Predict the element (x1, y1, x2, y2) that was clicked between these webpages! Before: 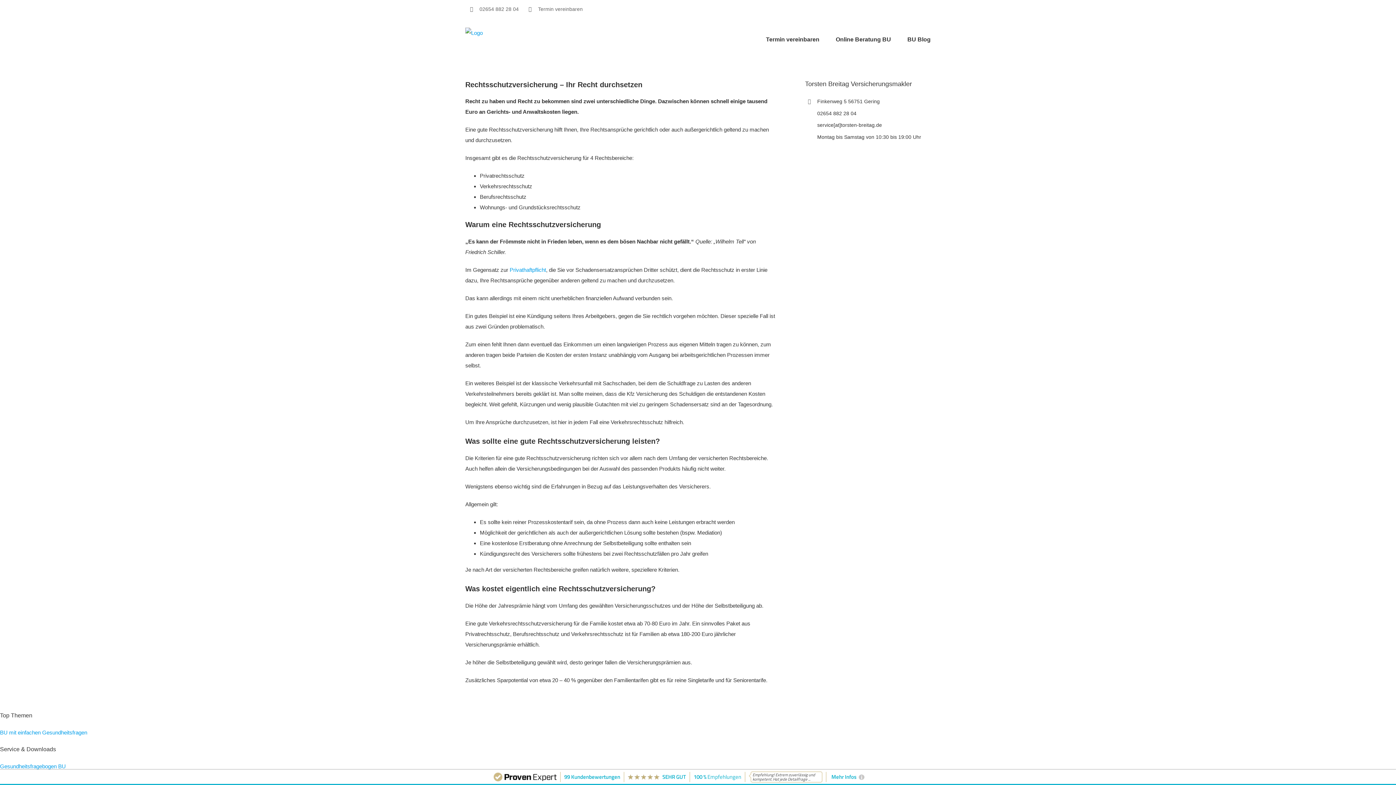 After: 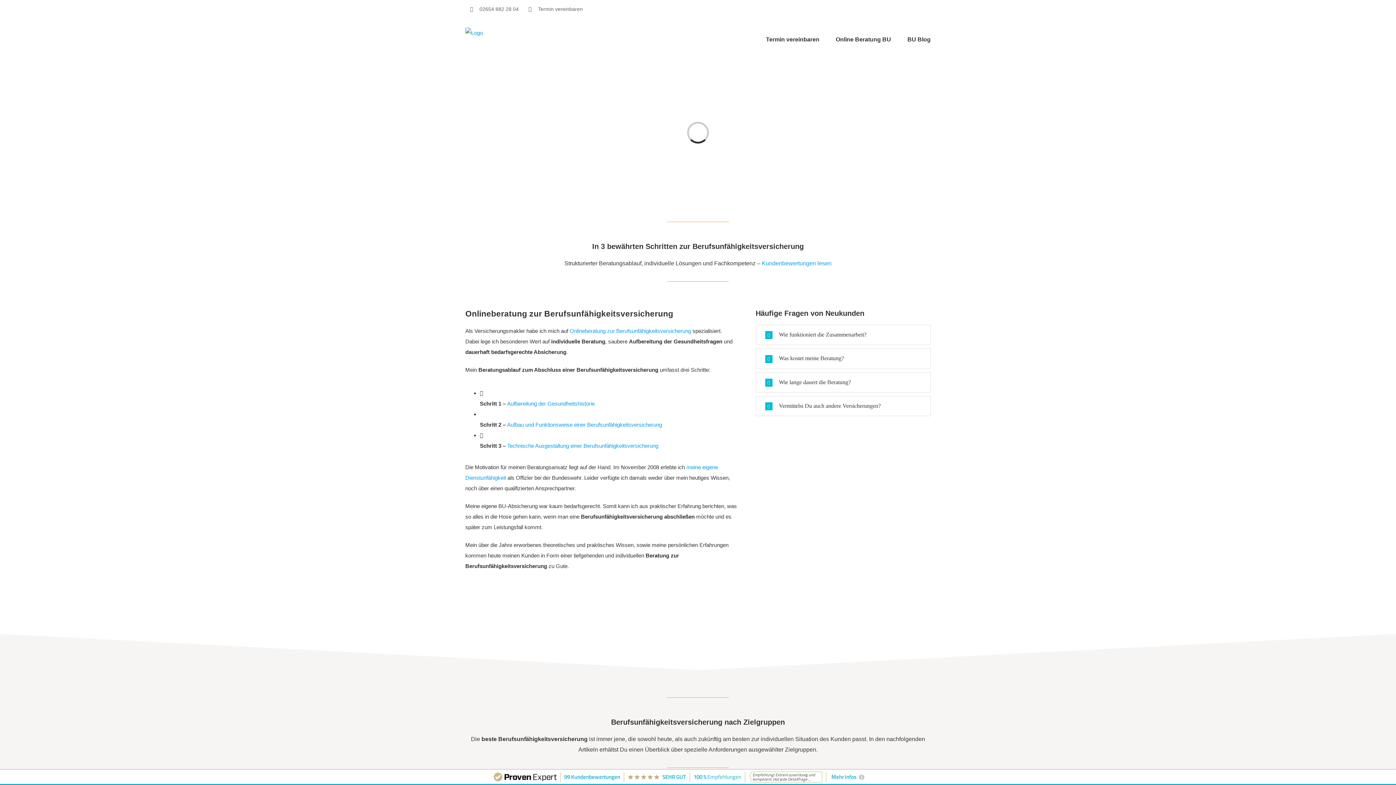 Action: bbox: (465, 27, 482, 38)